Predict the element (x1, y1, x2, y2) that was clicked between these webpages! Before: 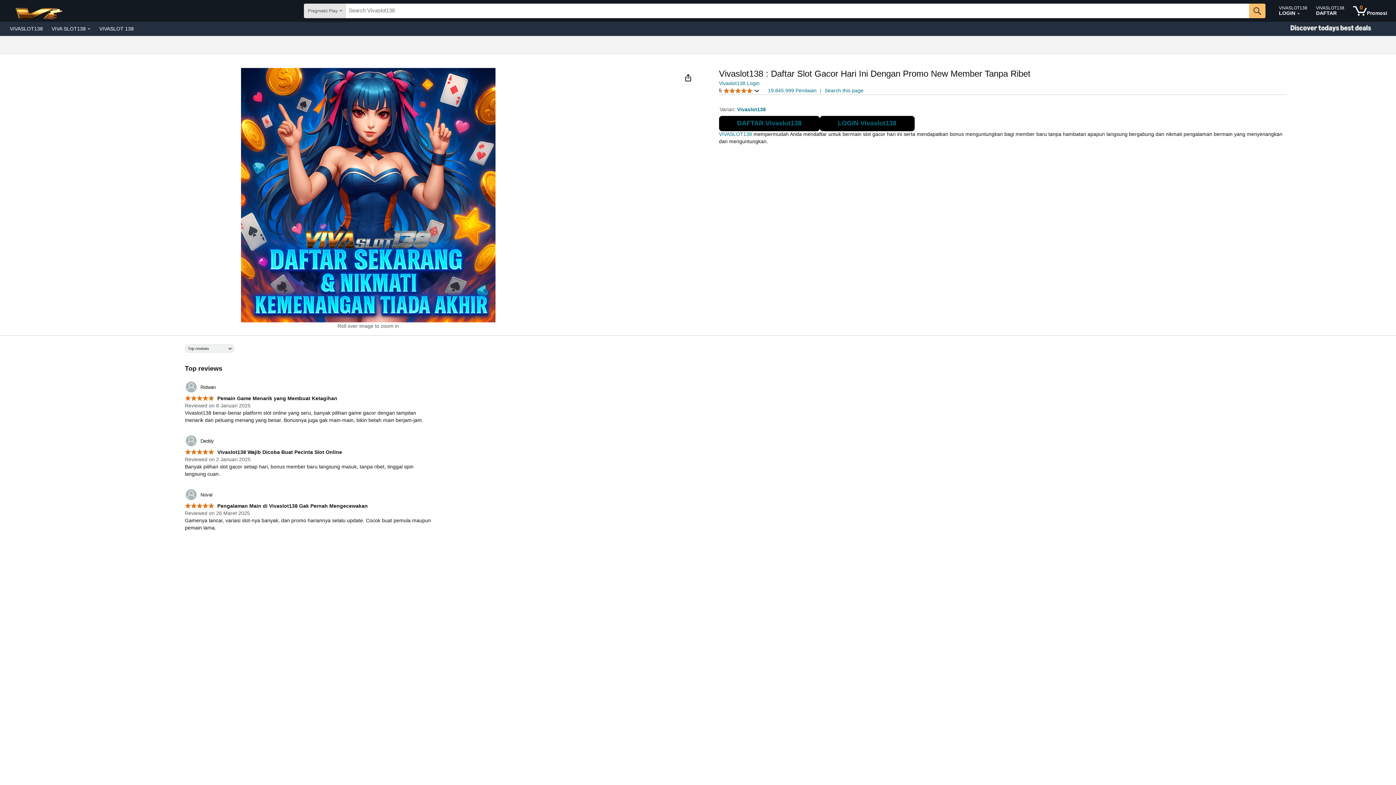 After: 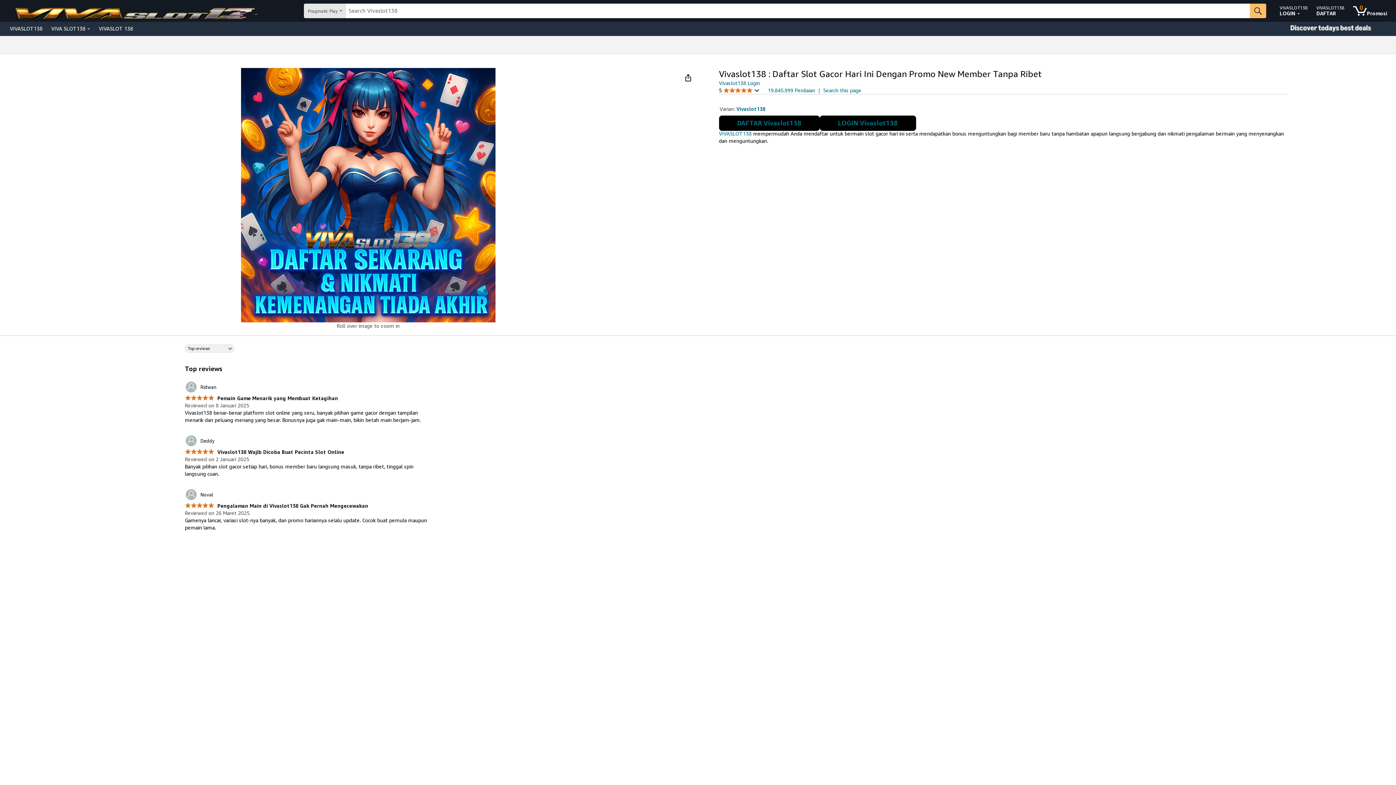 Action: label: Vivaslot138 Login bbox: (719, 80, 759, 86)